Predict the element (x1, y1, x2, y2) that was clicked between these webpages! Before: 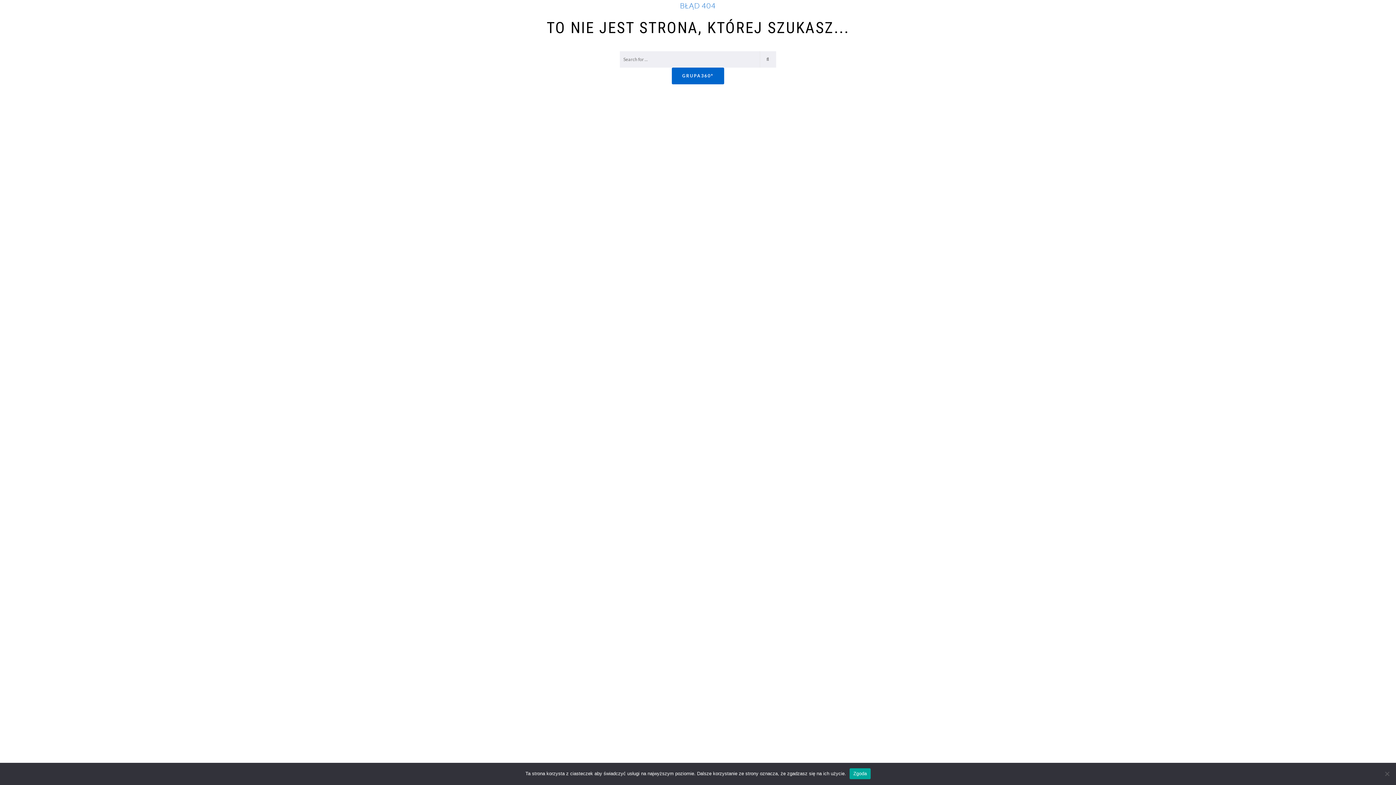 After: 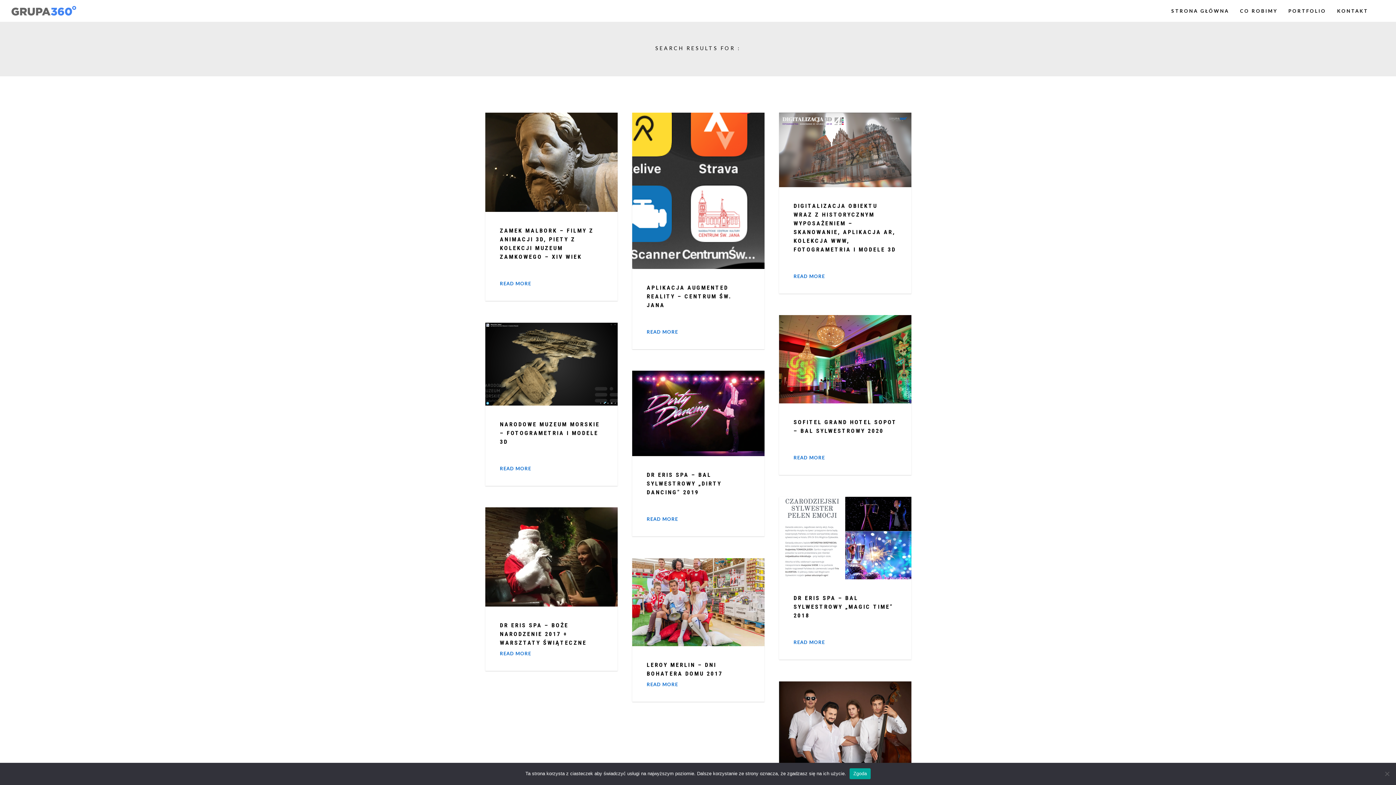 Action: bbox: (760, 51, 776, 67)